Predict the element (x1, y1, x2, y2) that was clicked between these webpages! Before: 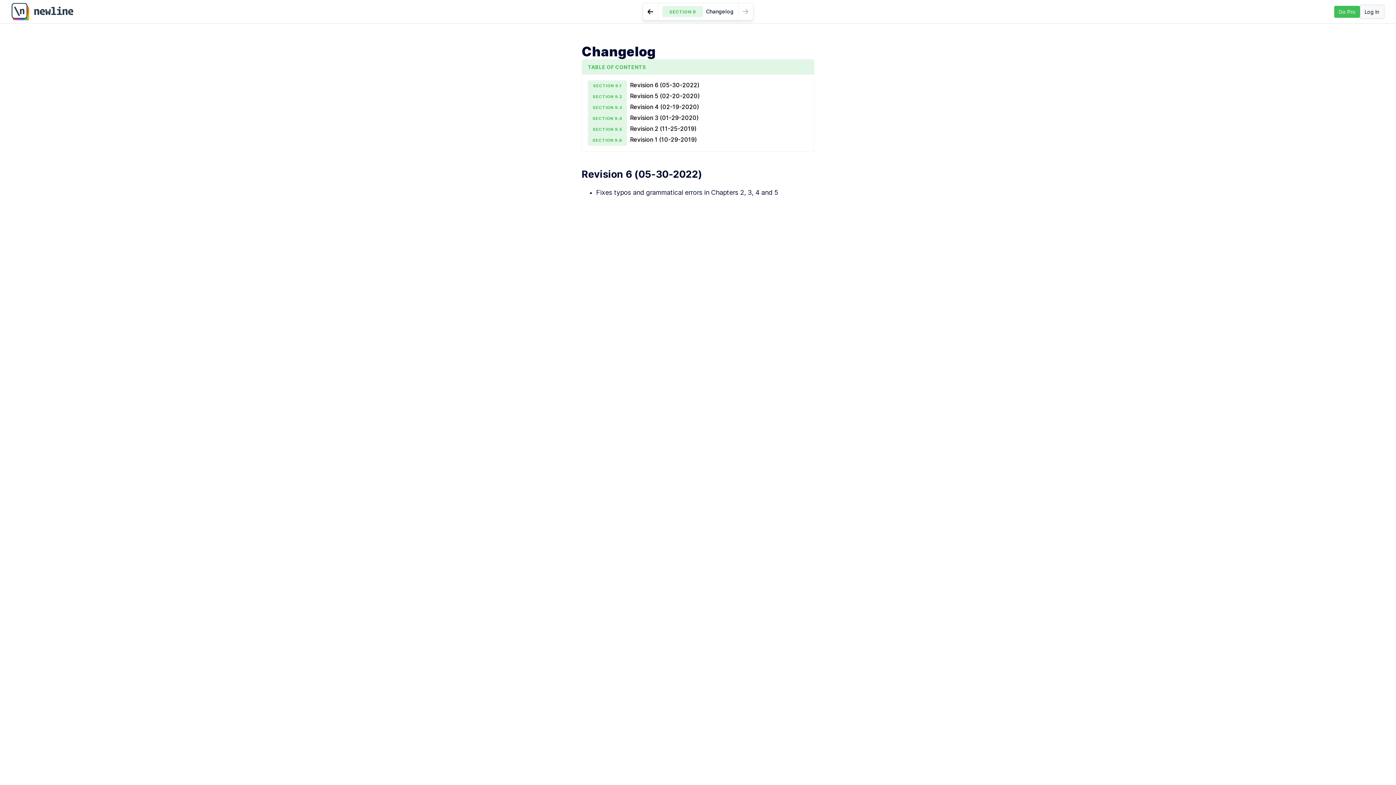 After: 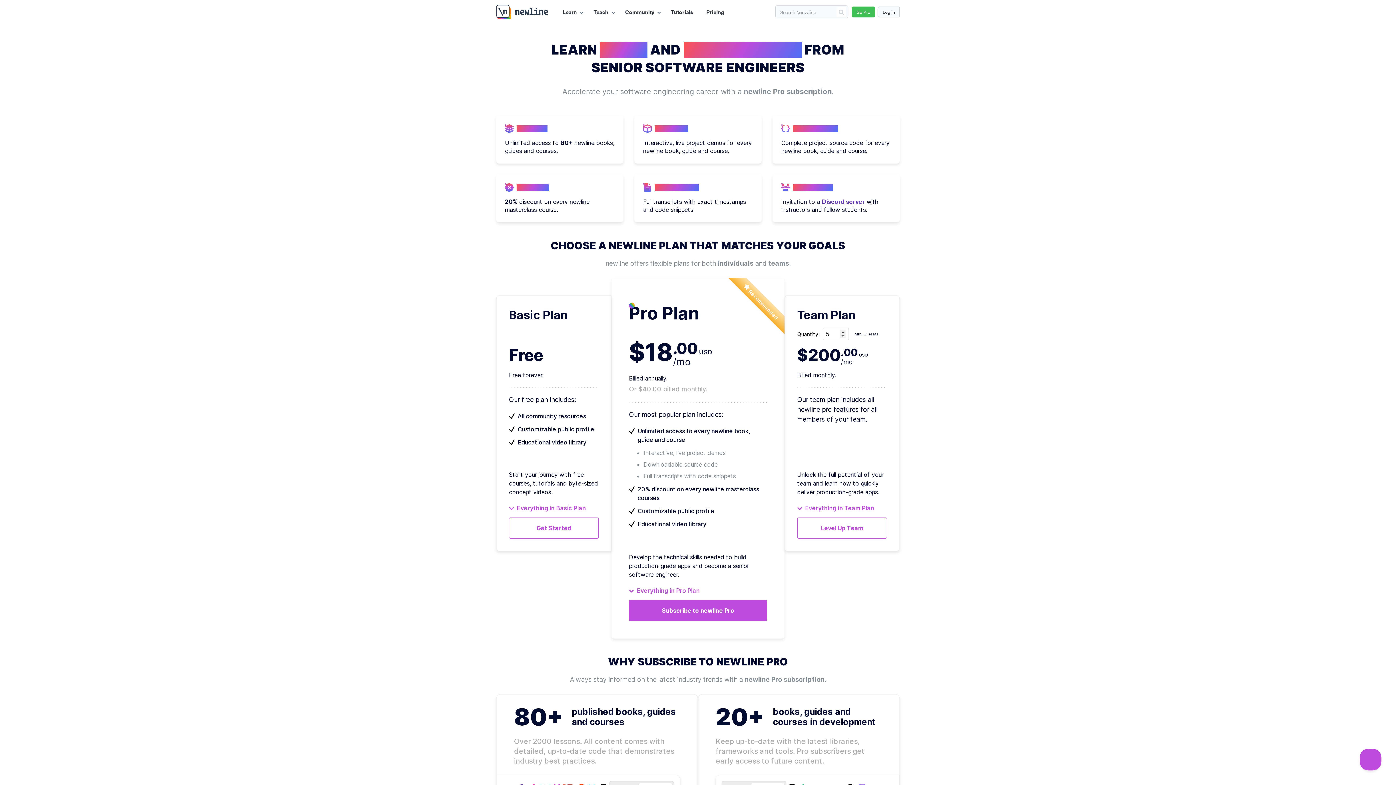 Action: label: Go Pro bbox: (1334, 5, 1360, 17)